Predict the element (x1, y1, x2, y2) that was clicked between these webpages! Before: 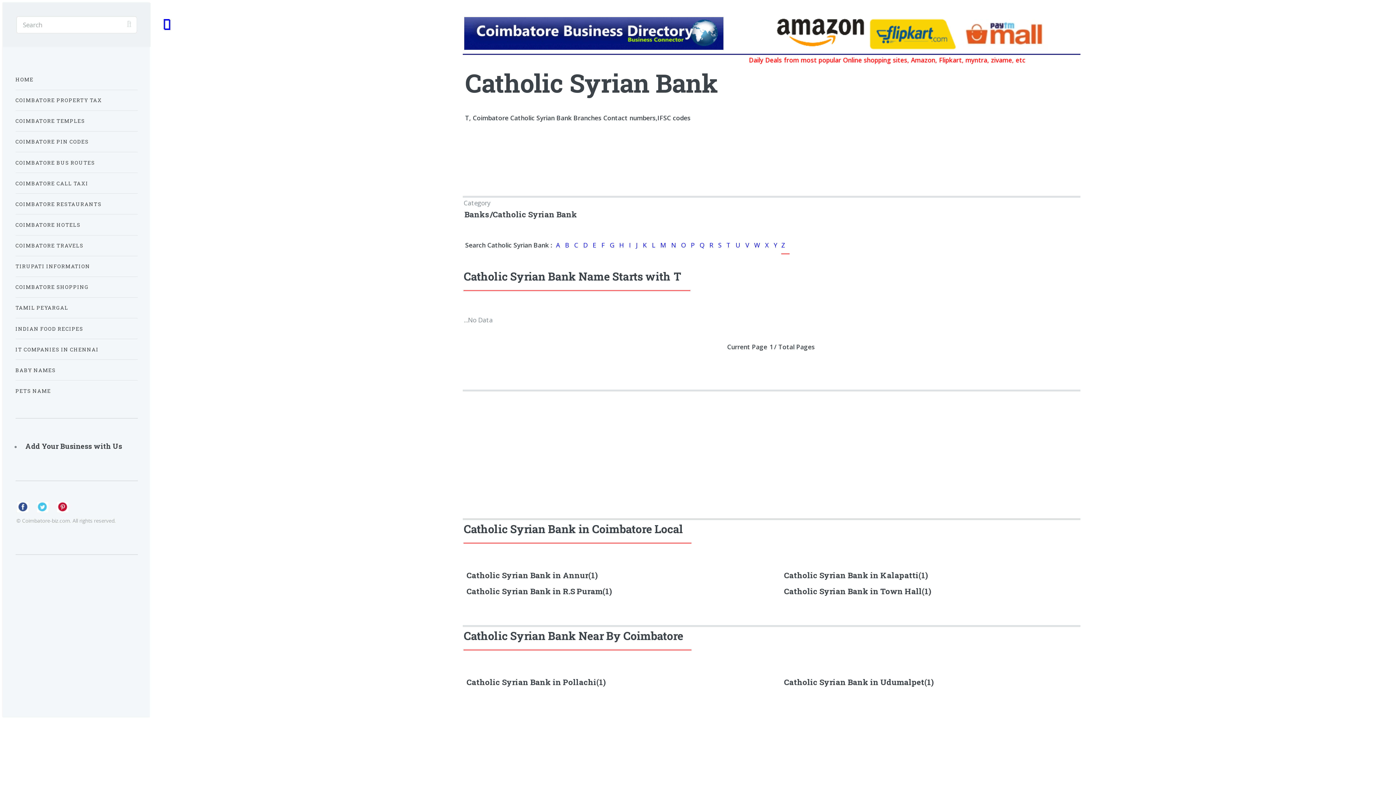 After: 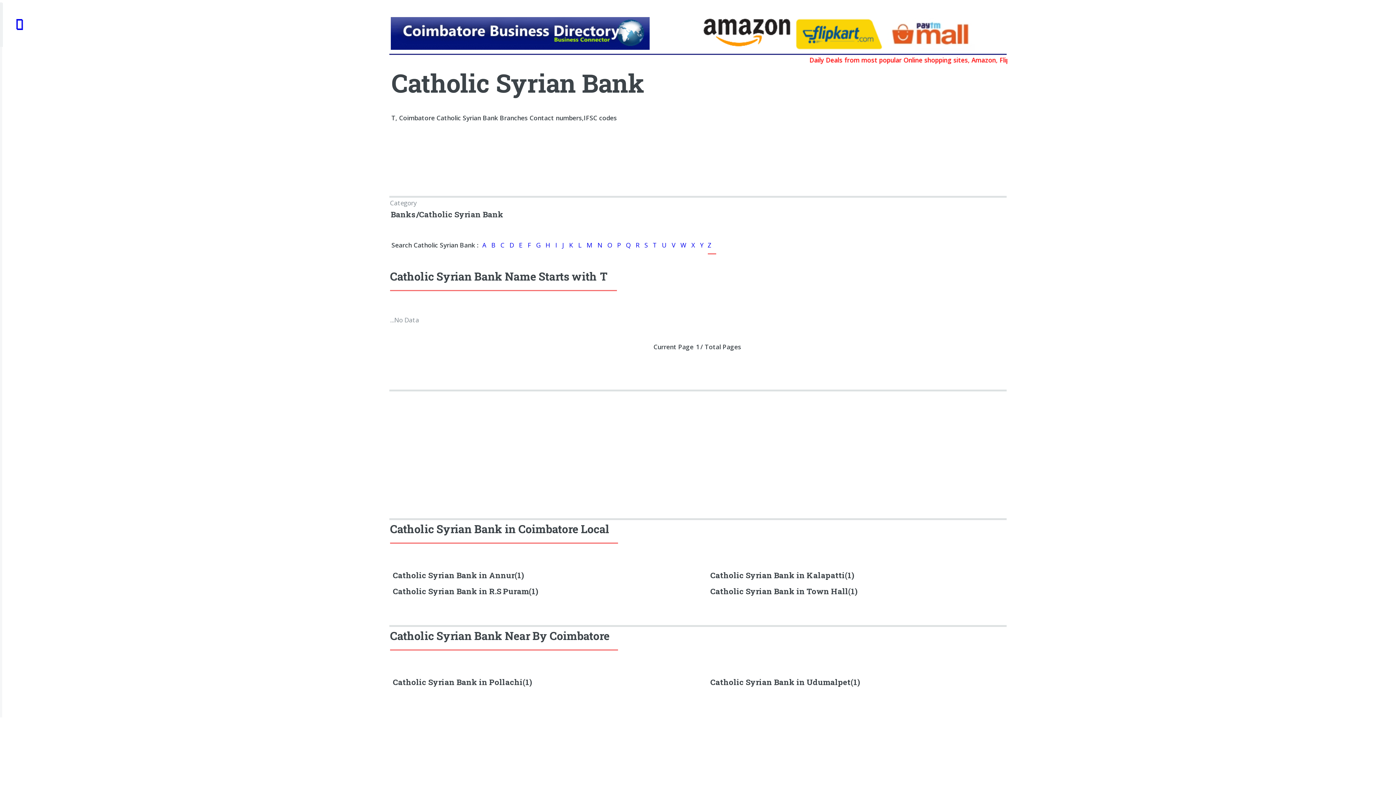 Action: label: Toggle bbox: (149, 2, 183, 44)